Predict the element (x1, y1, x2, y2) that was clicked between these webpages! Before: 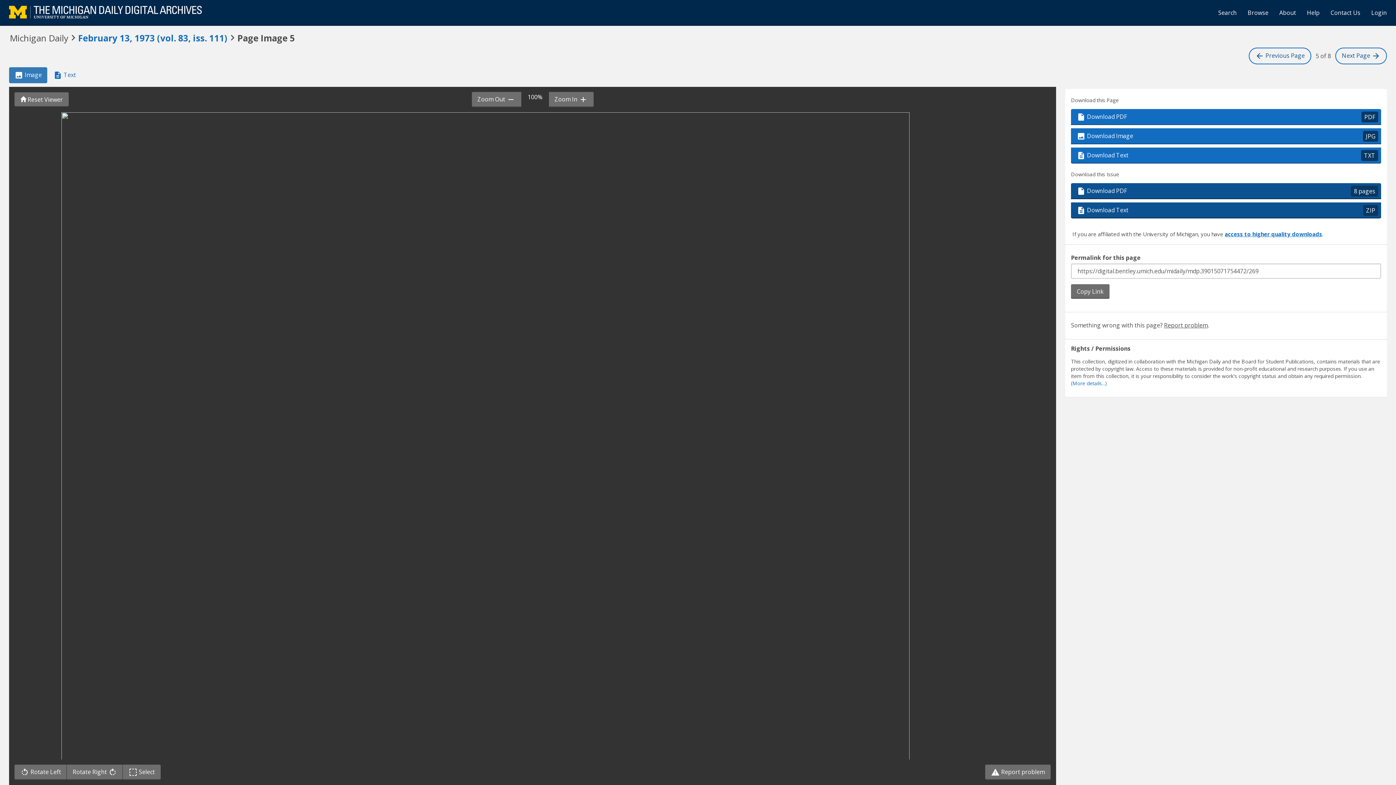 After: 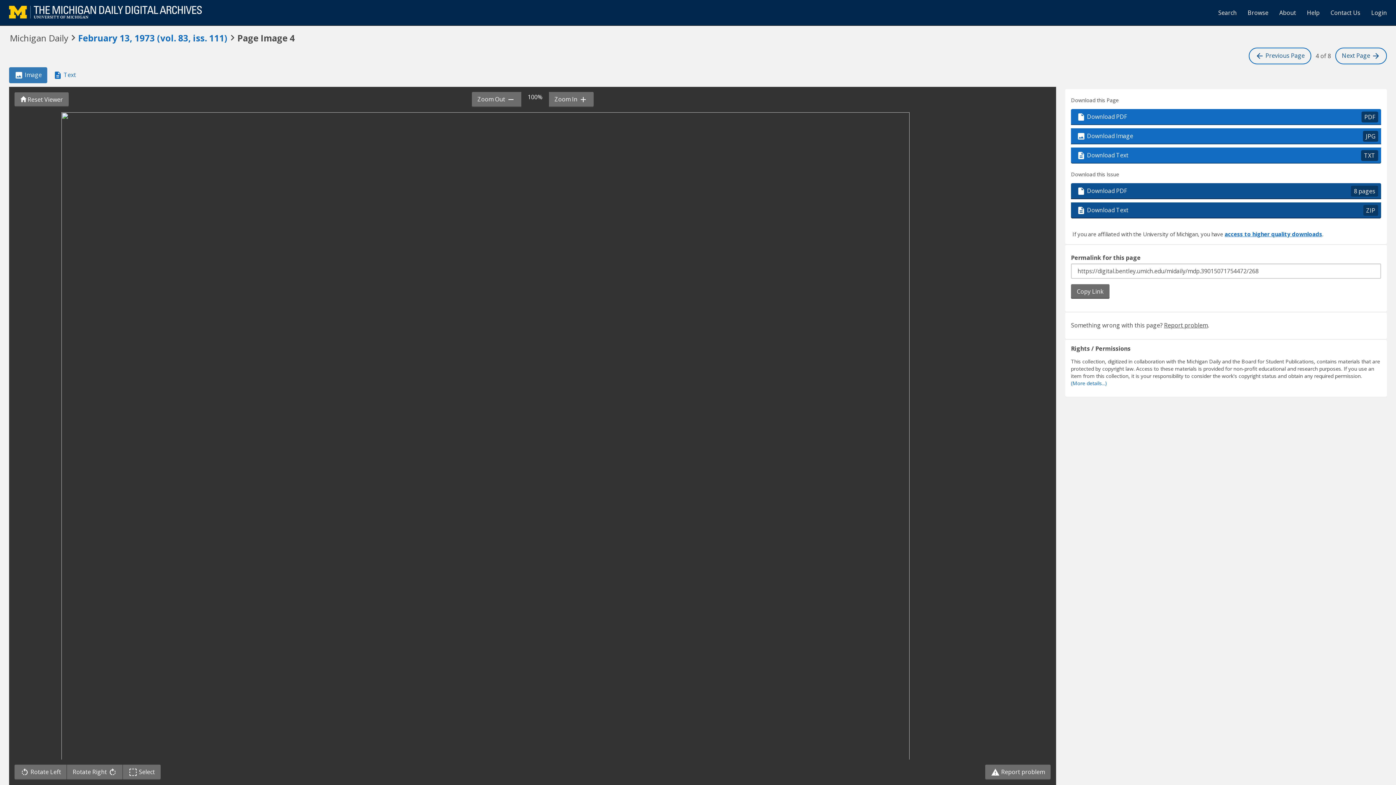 Action: bbox: (1249, 47, 1311, 64) label:  Previous Page